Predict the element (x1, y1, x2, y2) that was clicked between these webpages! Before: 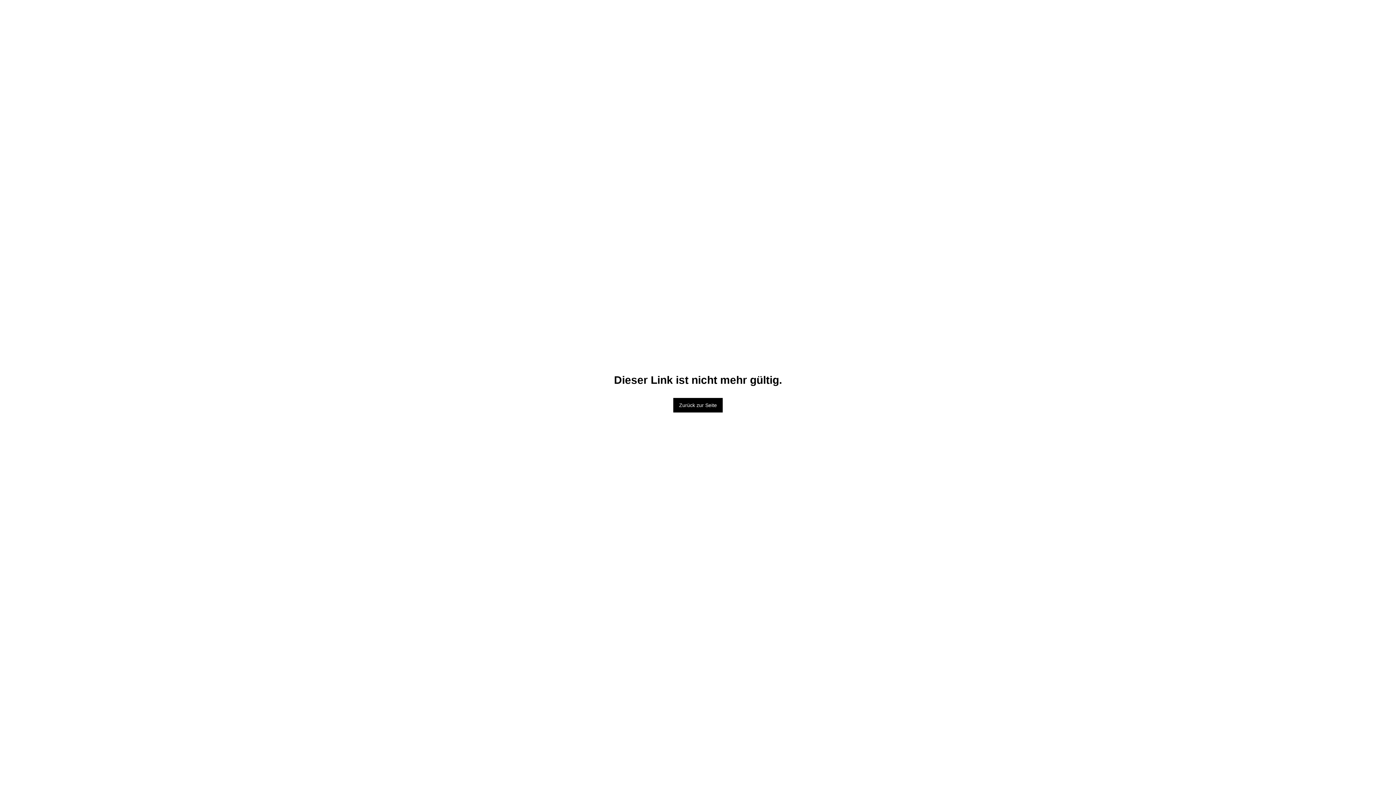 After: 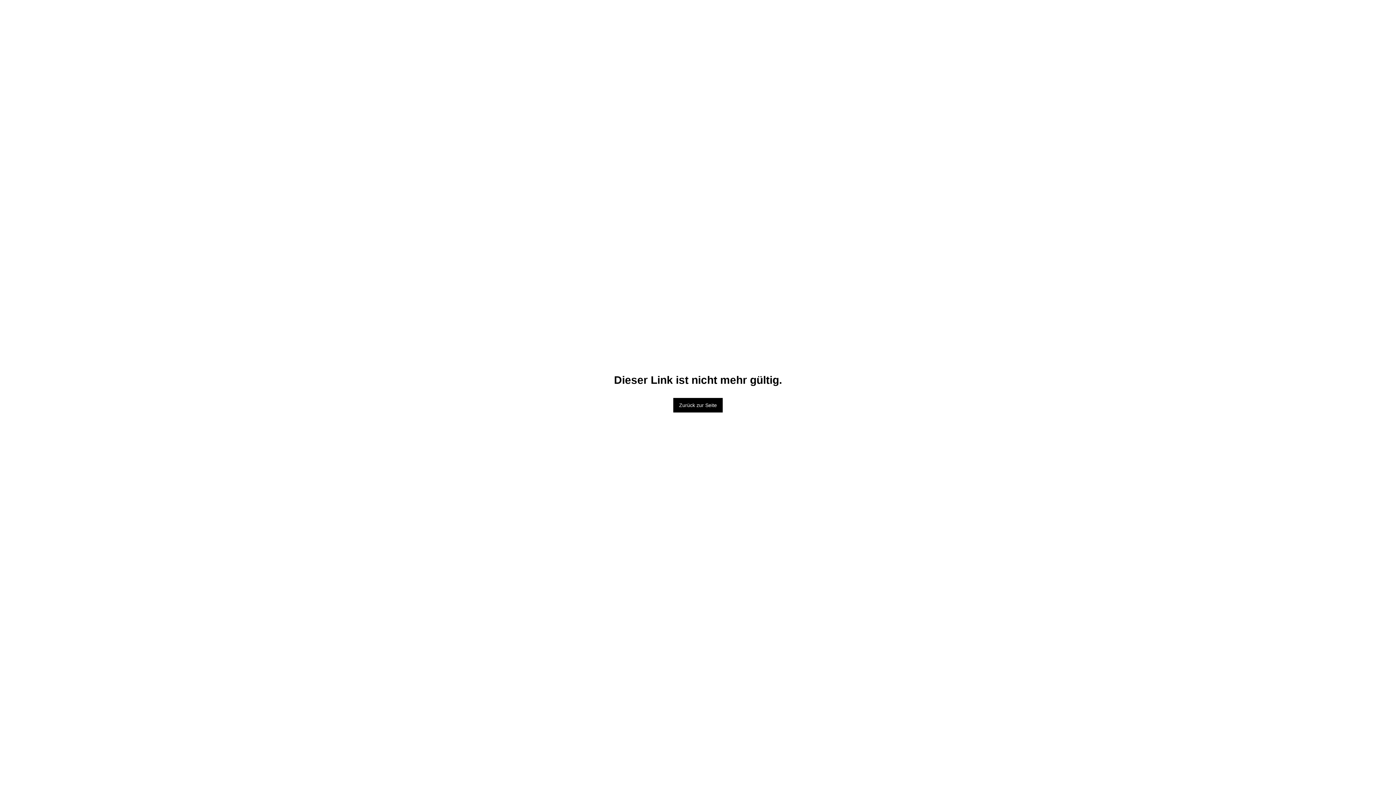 Action: bbox: (673, 398, 722, 412) label: Zurück zur Seite